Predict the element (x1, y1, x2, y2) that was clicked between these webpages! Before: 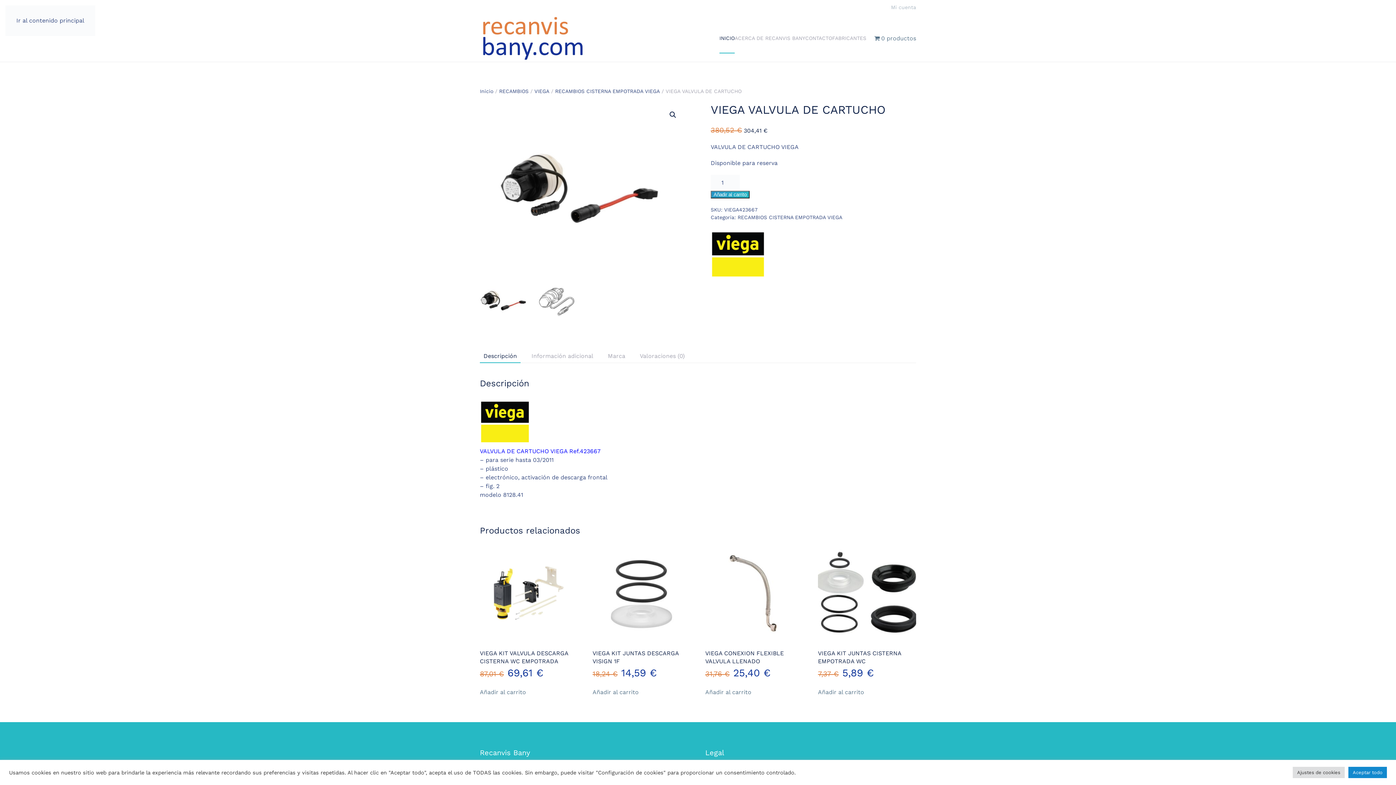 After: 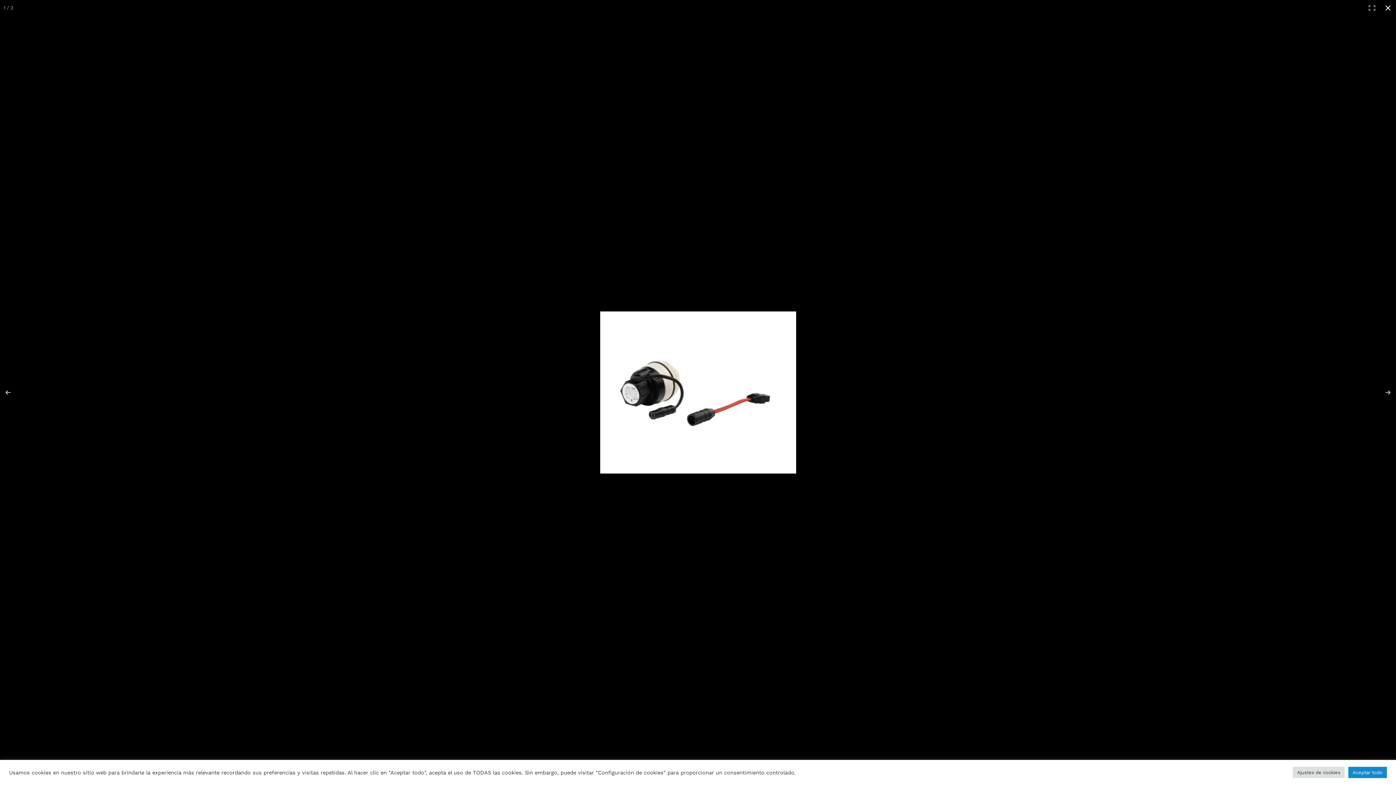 Action: label: Ver galería de imágenes a pantalla completa bbox: (666, 108, 679, 121)